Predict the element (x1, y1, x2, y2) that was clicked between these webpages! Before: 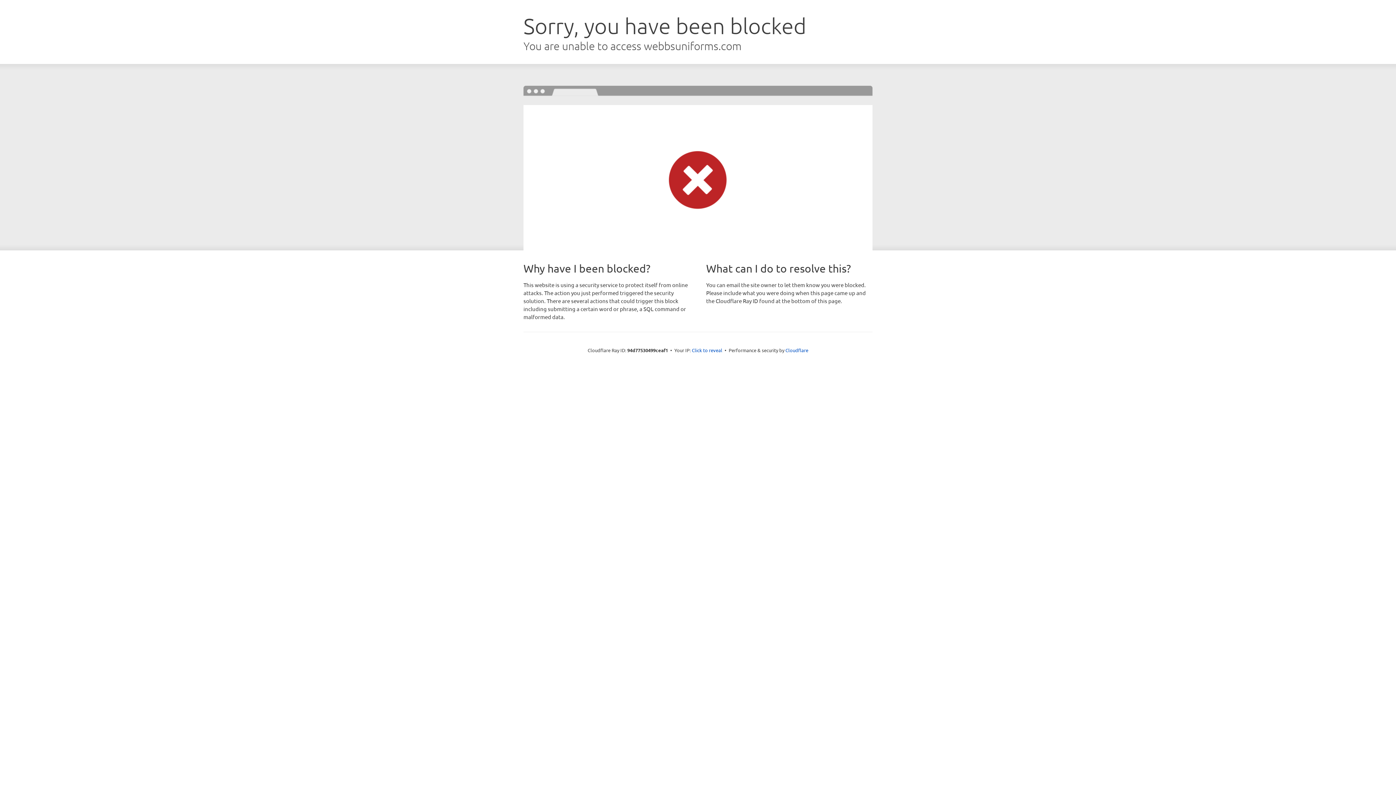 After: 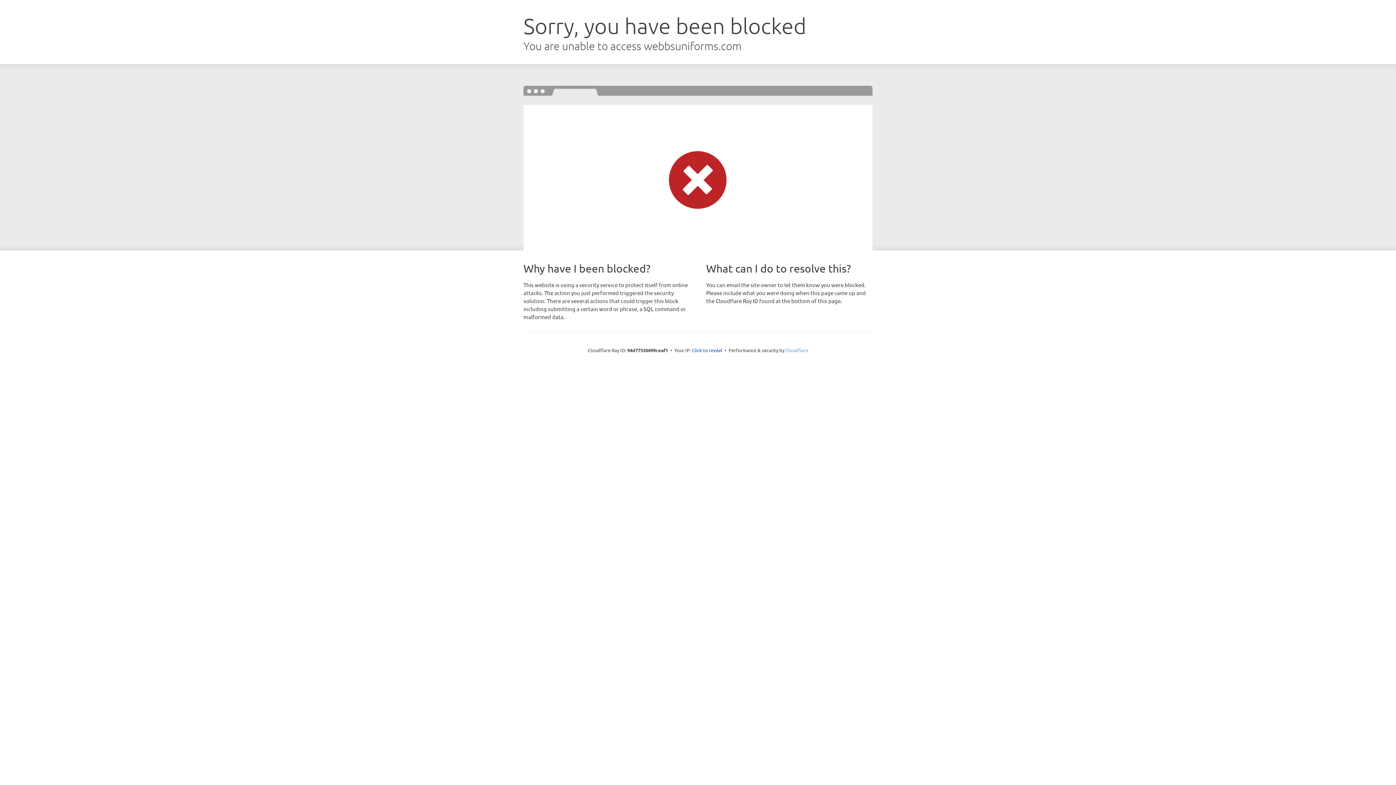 Action: bbox: (785, 347, 808, 353) label: Cloudflare